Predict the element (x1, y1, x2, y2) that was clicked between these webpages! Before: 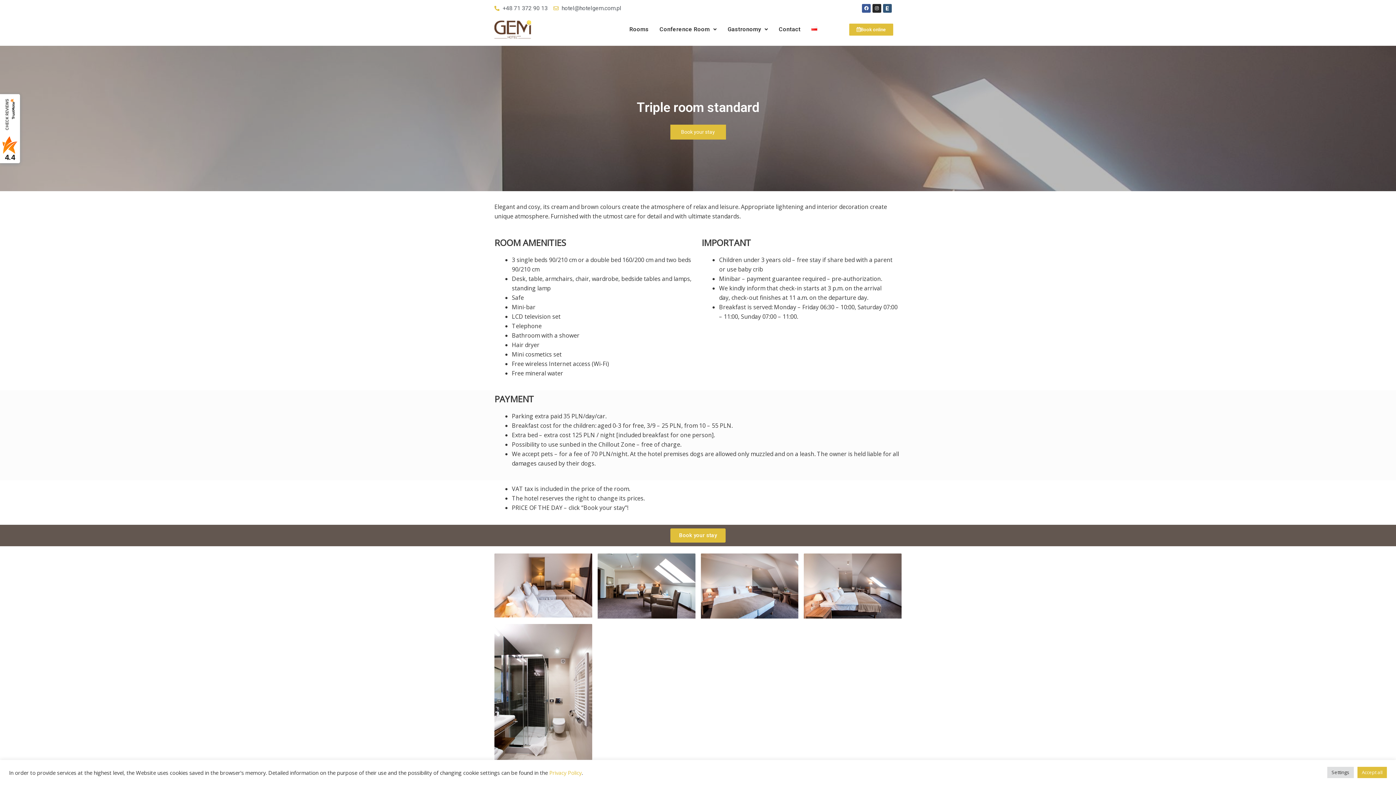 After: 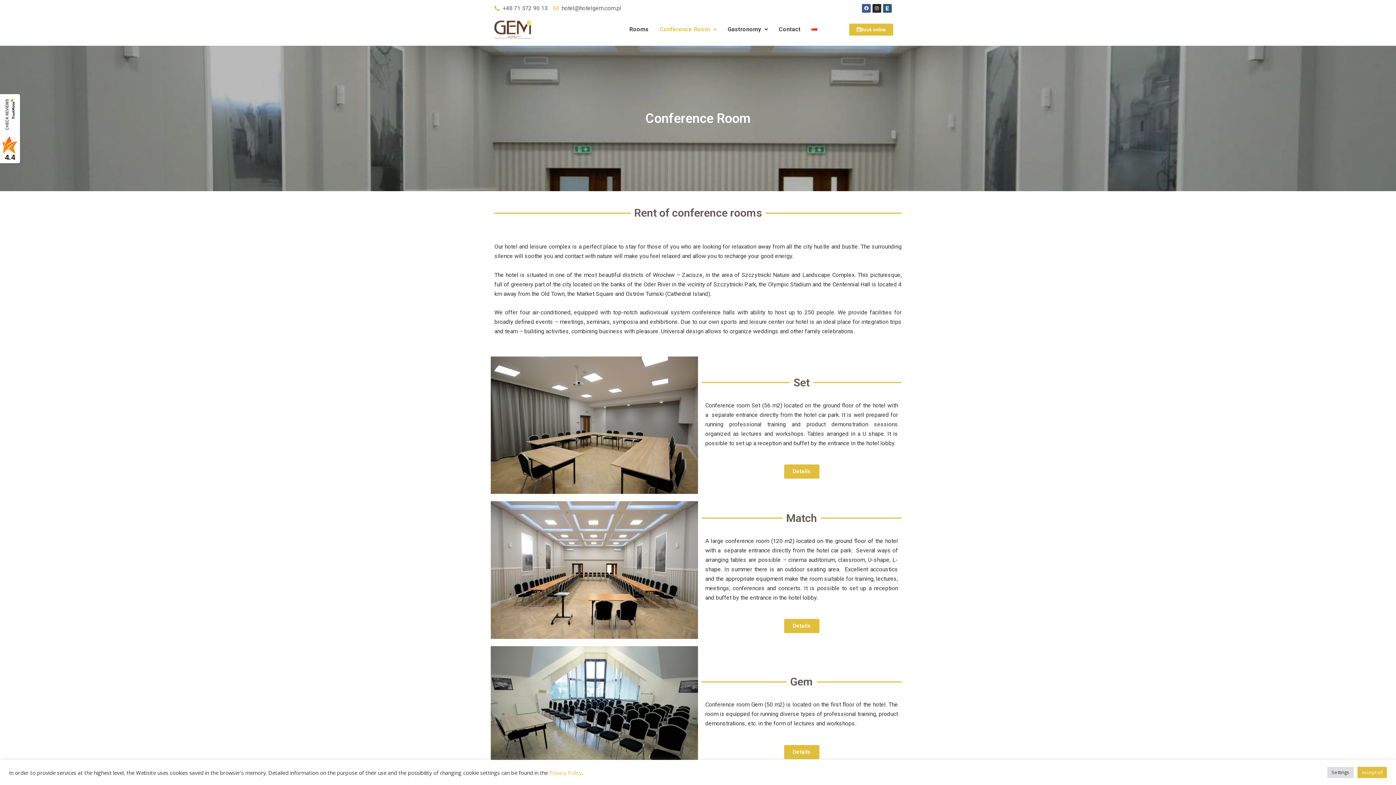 Action: bbox: (654, 21, 722, 37) label: Conference Room